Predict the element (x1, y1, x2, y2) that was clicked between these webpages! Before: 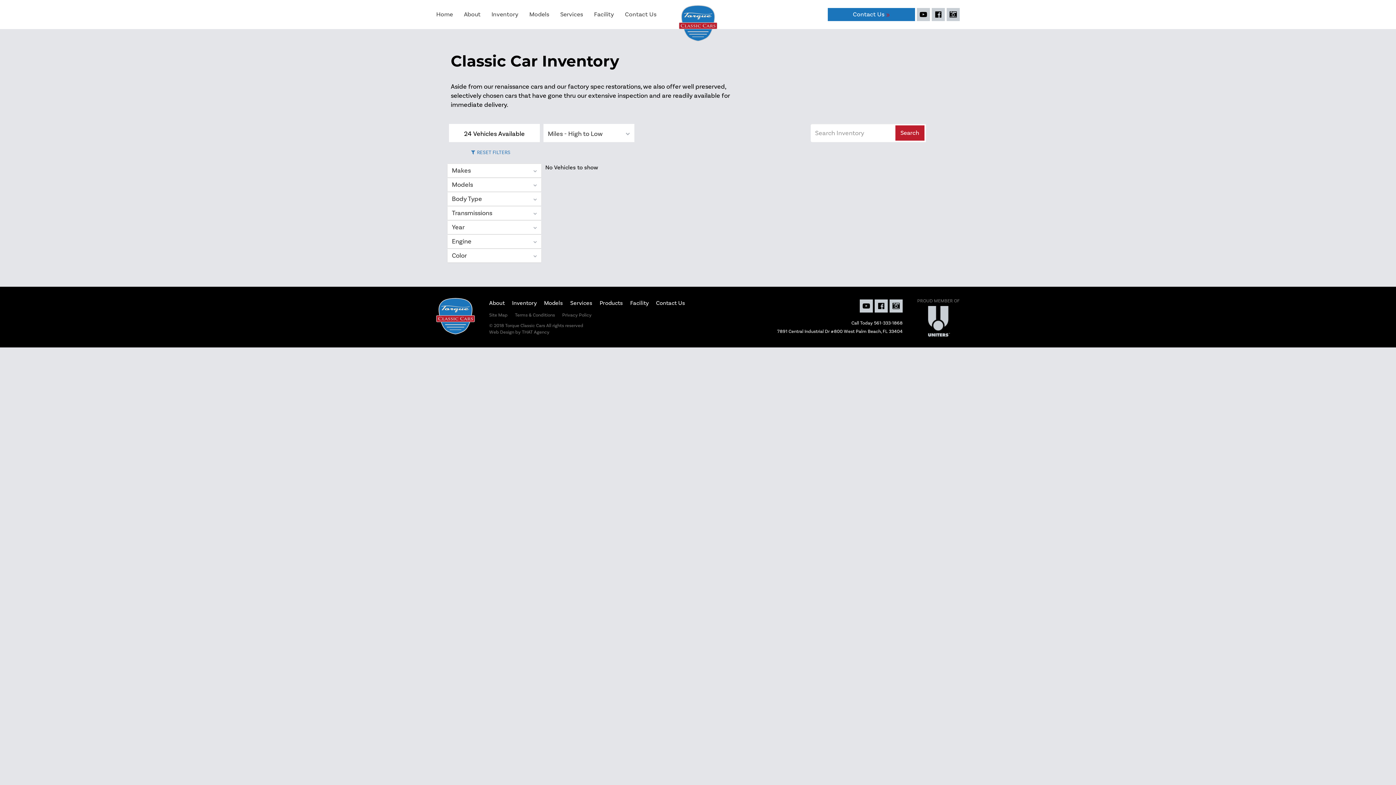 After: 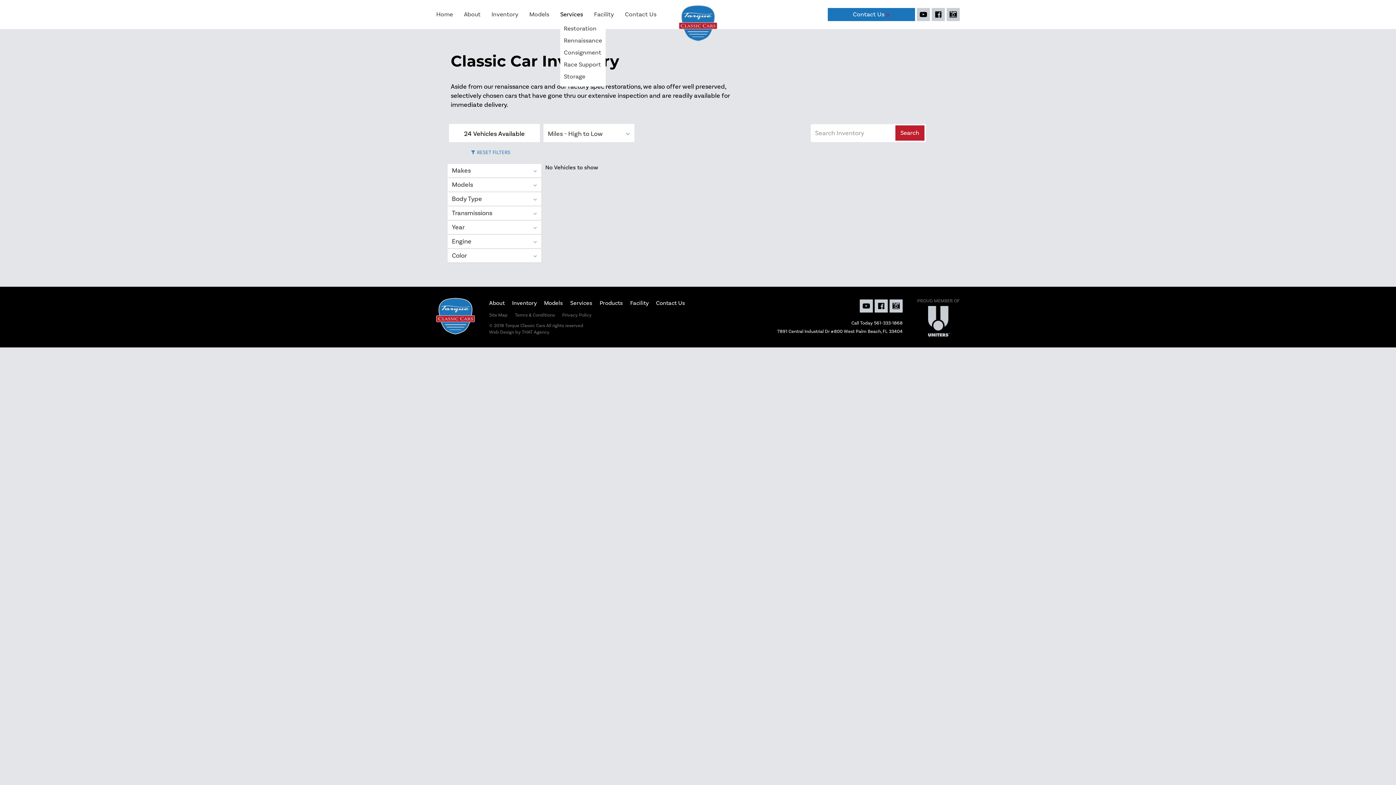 Action: label: Services bbox: (560, 8, 583, 20)